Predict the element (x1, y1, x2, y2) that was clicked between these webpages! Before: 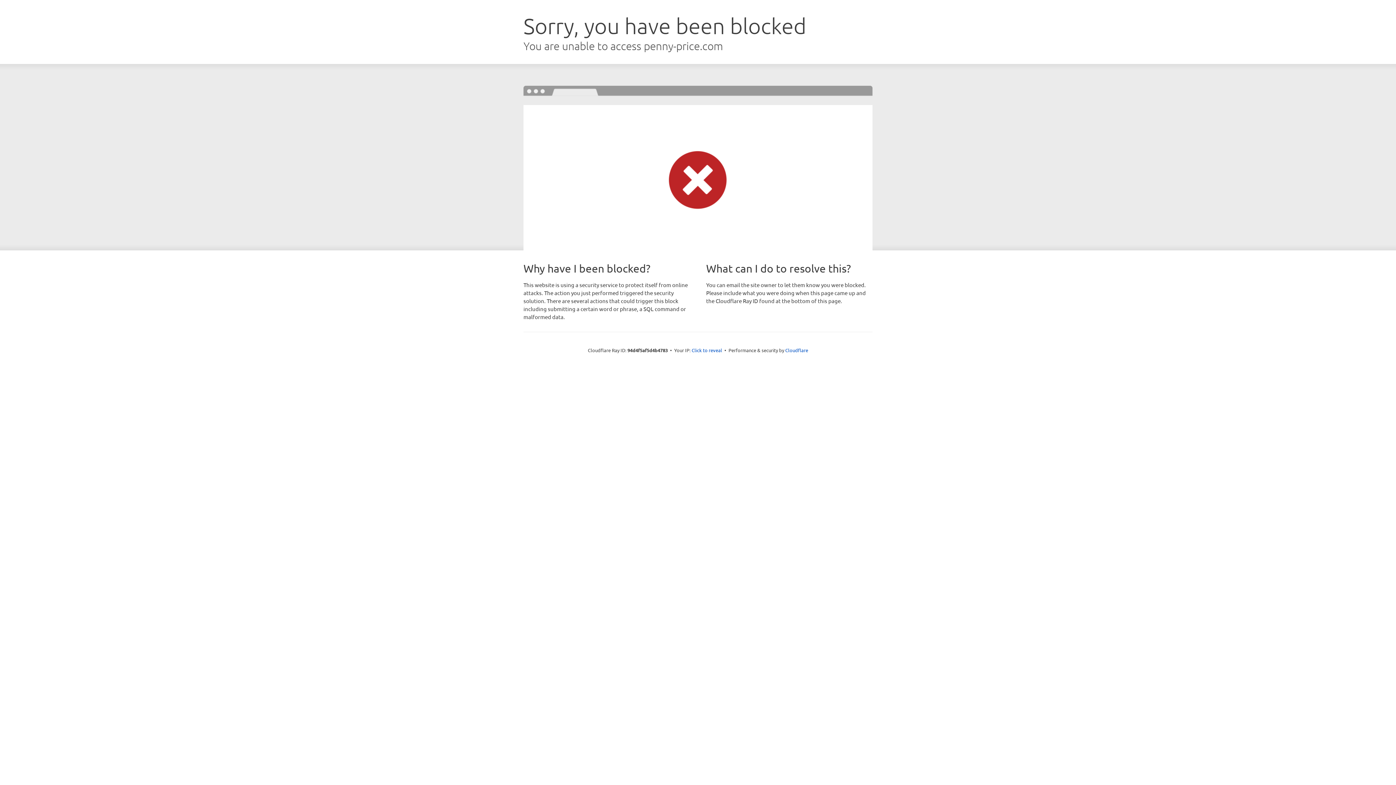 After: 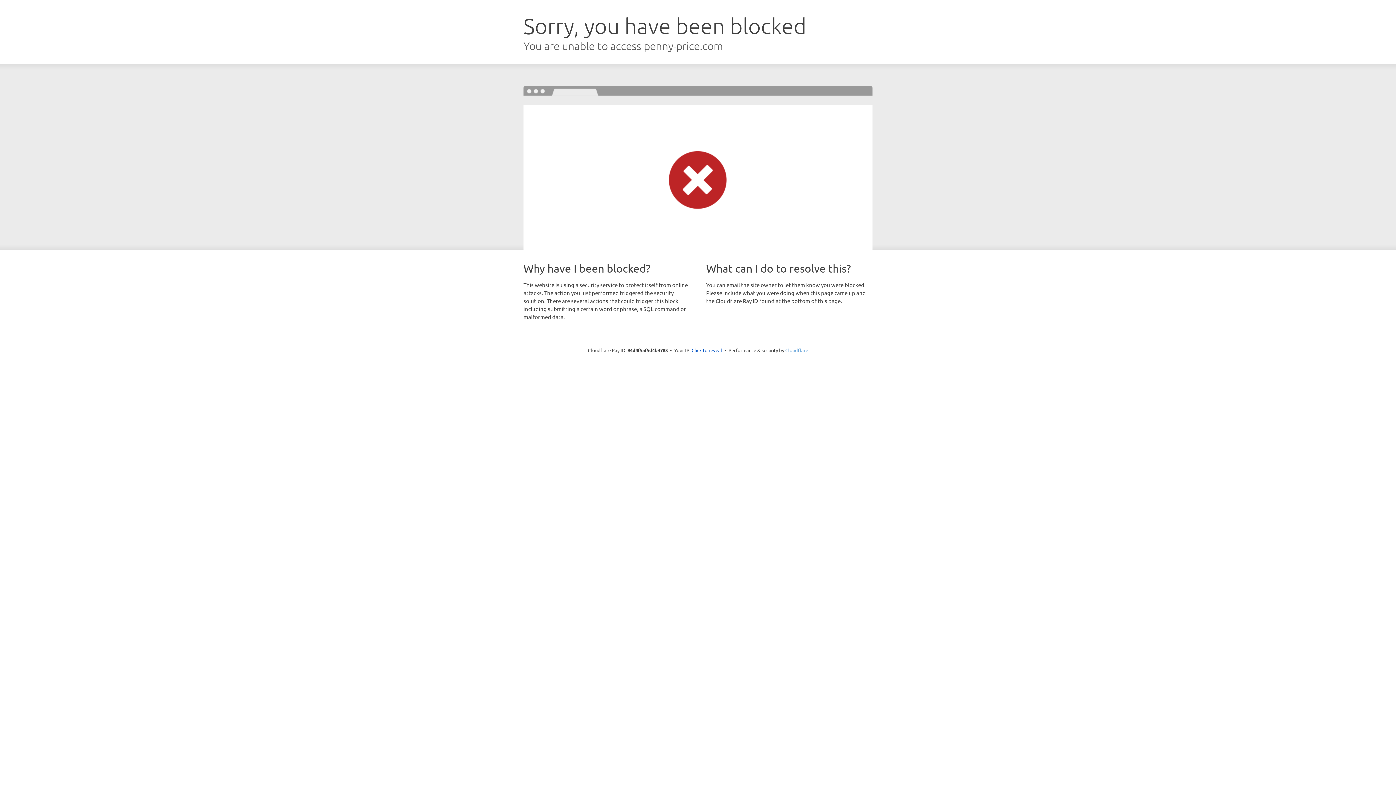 Action: label: Cloudflare bbox: (785, 347, 808, 353)